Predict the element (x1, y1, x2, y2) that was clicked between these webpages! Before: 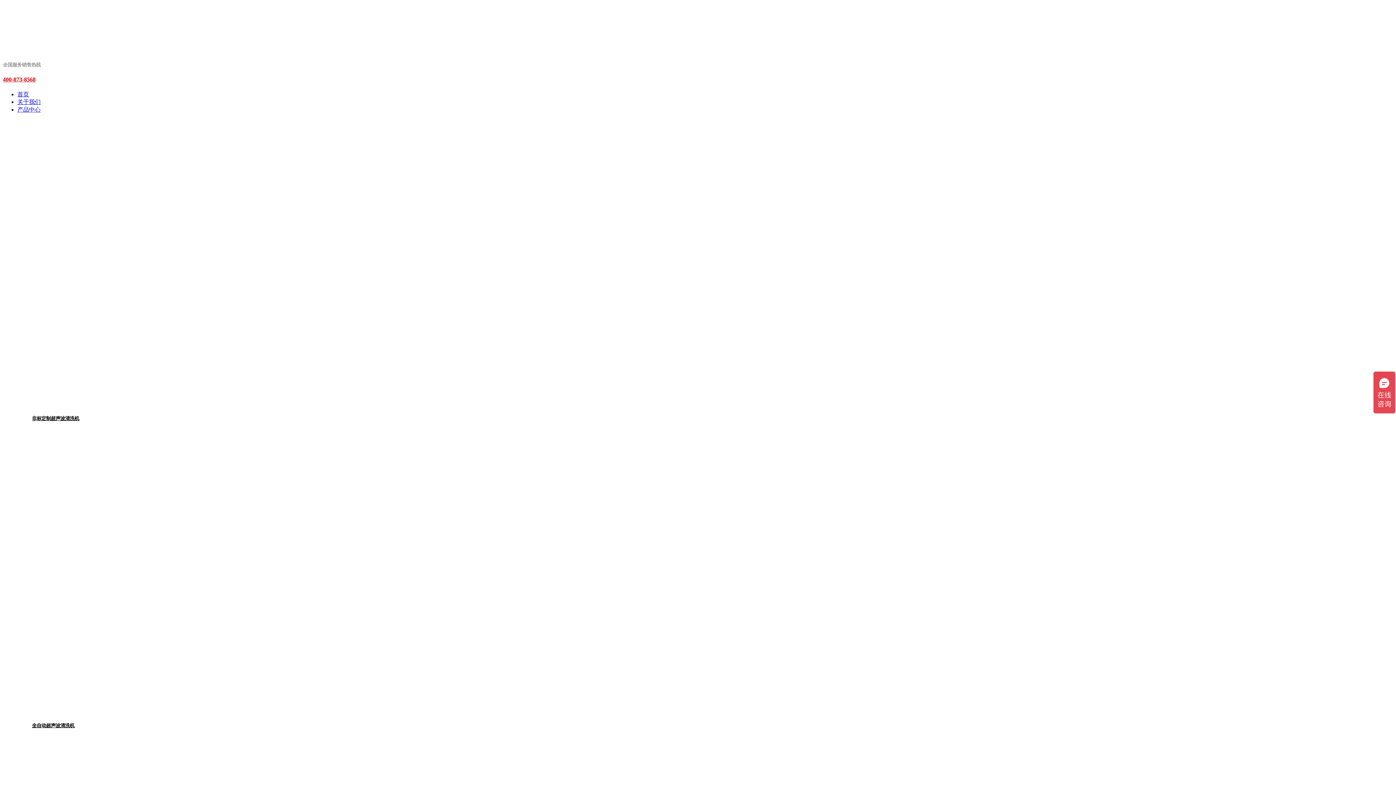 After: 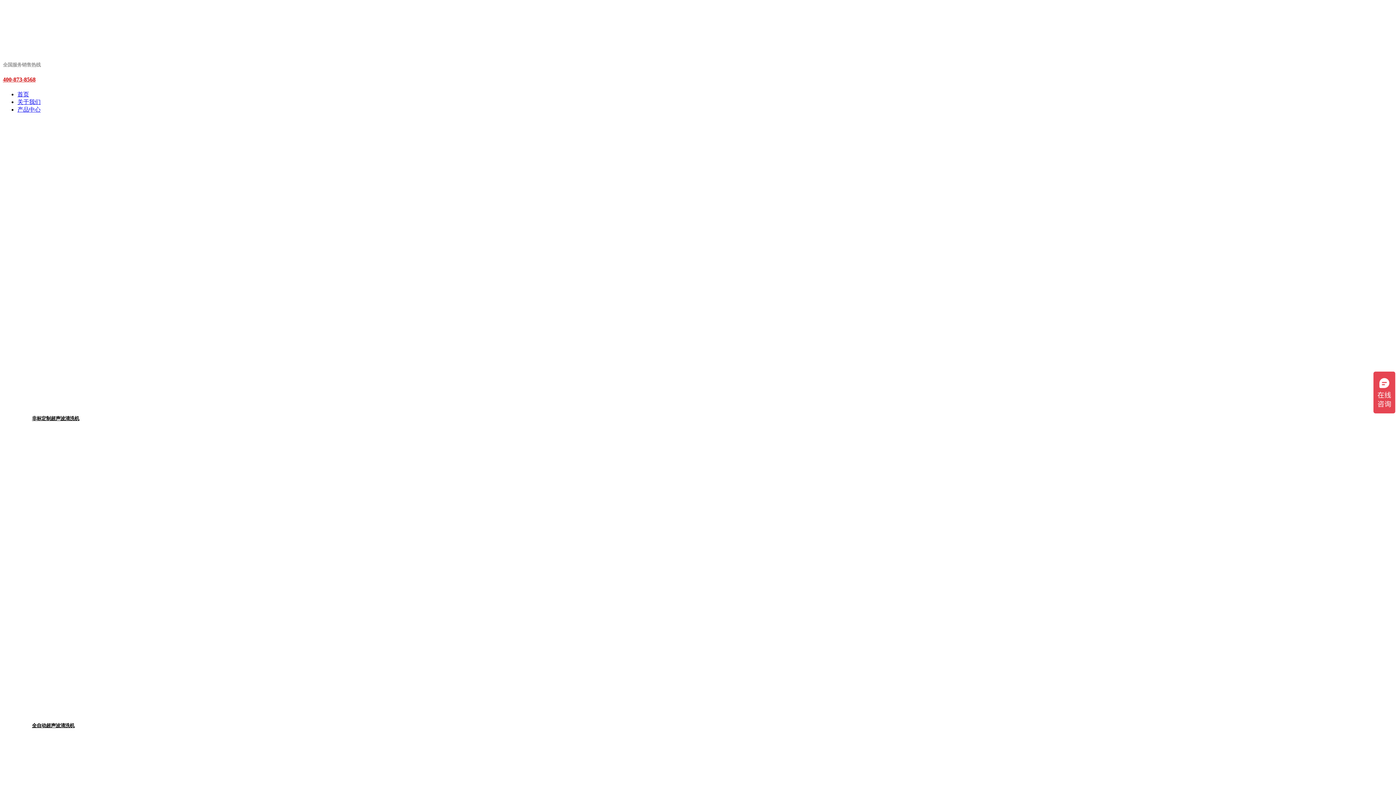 Action: bbox: (567, 119, 858, 410)